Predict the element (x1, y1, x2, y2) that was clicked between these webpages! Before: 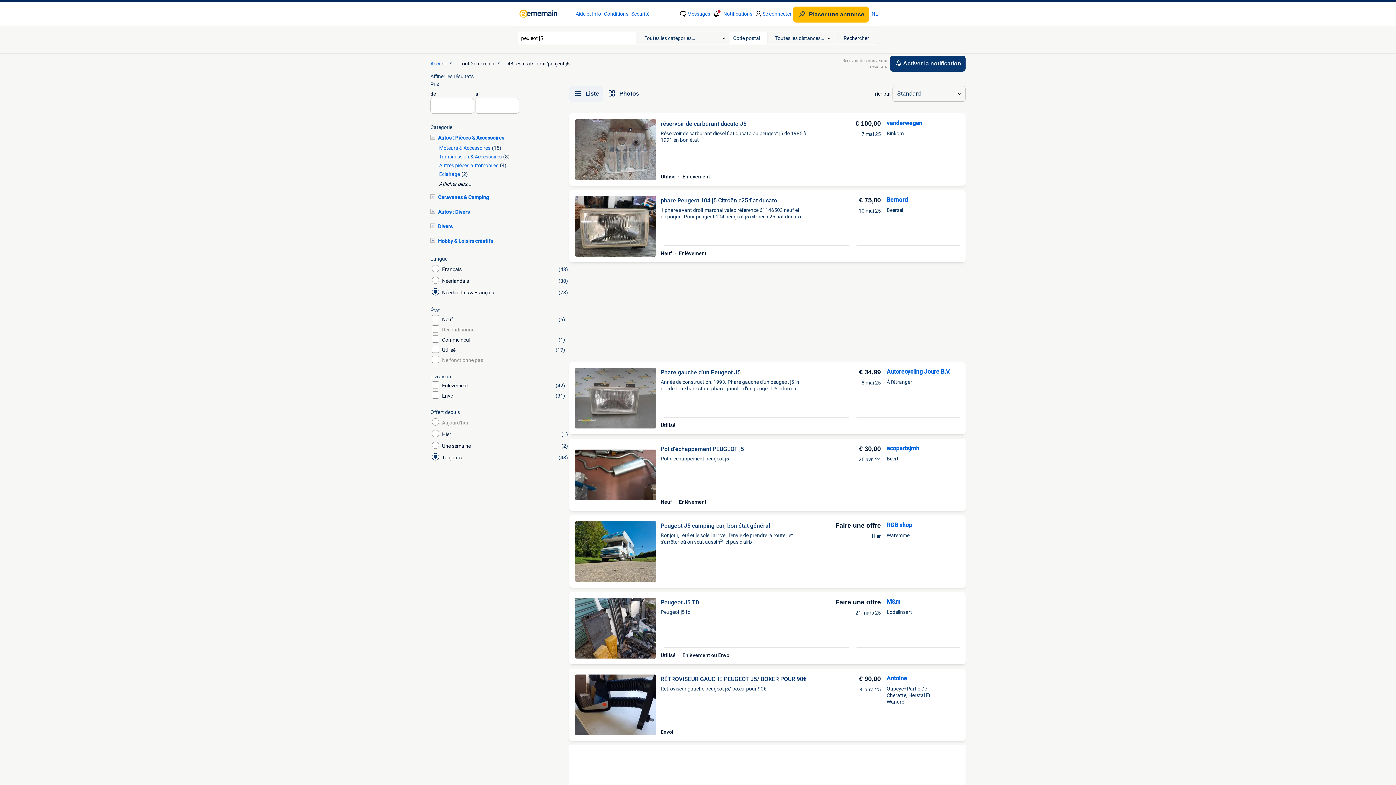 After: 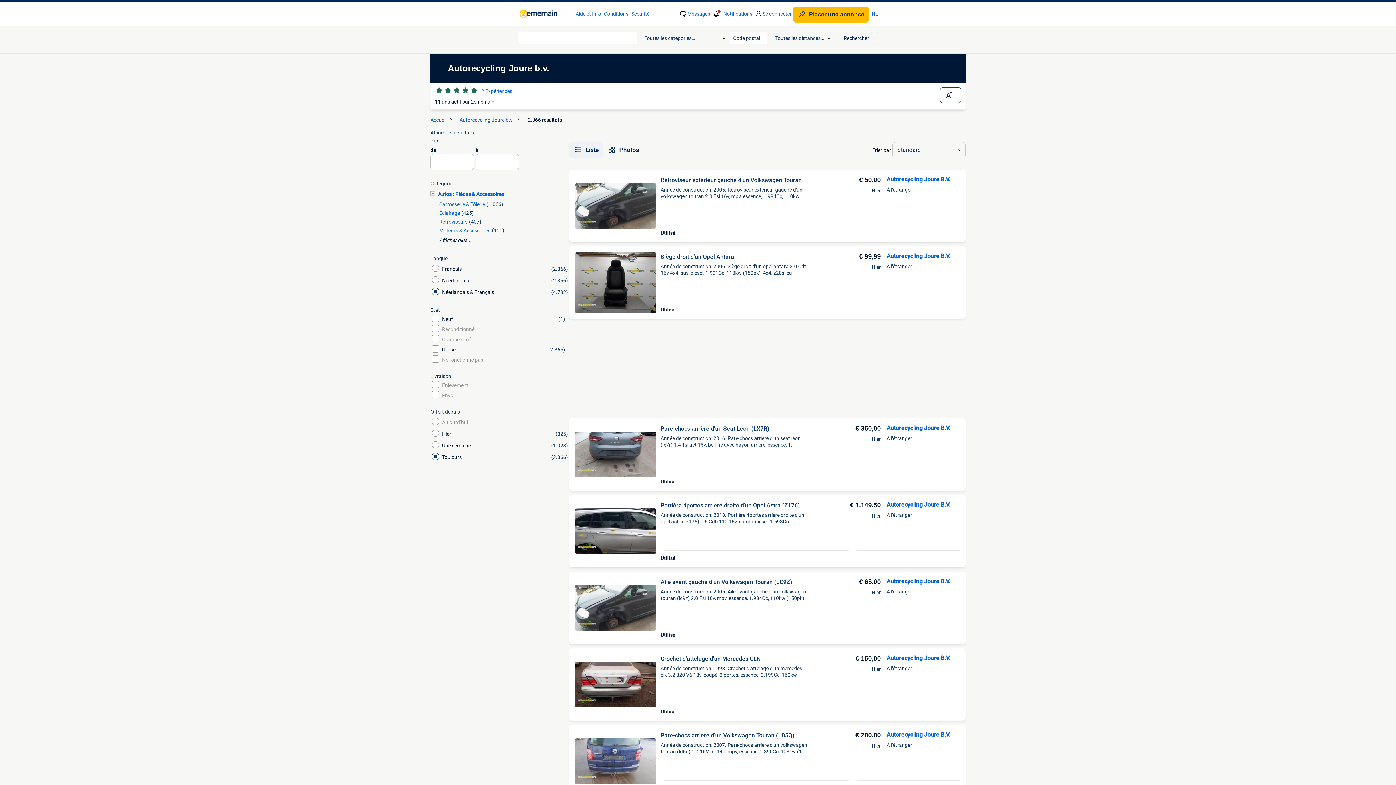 Action: label: Autorecycling Joure B.V. bbox: (886, 368, 950, 376)